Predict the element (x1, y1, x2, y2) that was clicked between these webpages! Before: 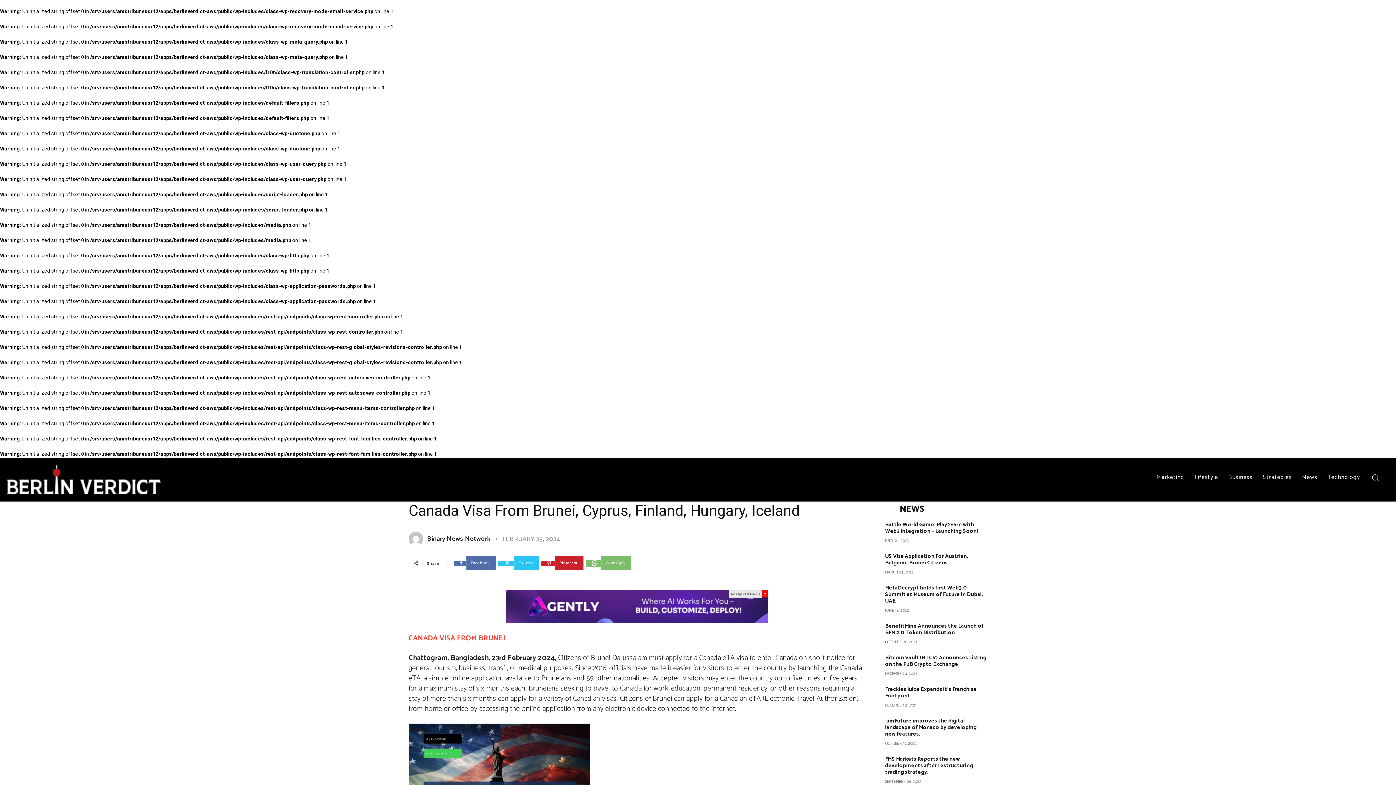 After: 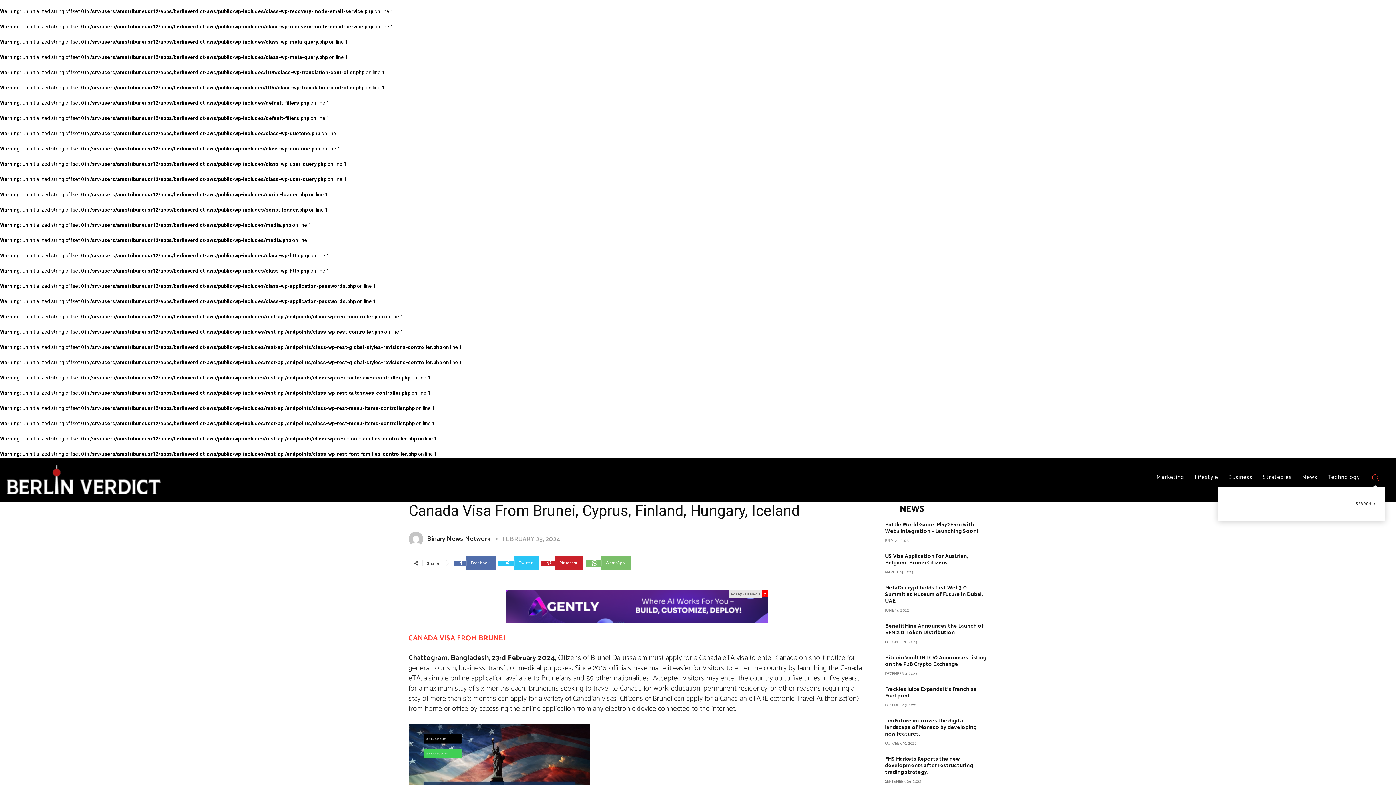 Action: label: Search bbox: (1365, 467, 1385, 487)